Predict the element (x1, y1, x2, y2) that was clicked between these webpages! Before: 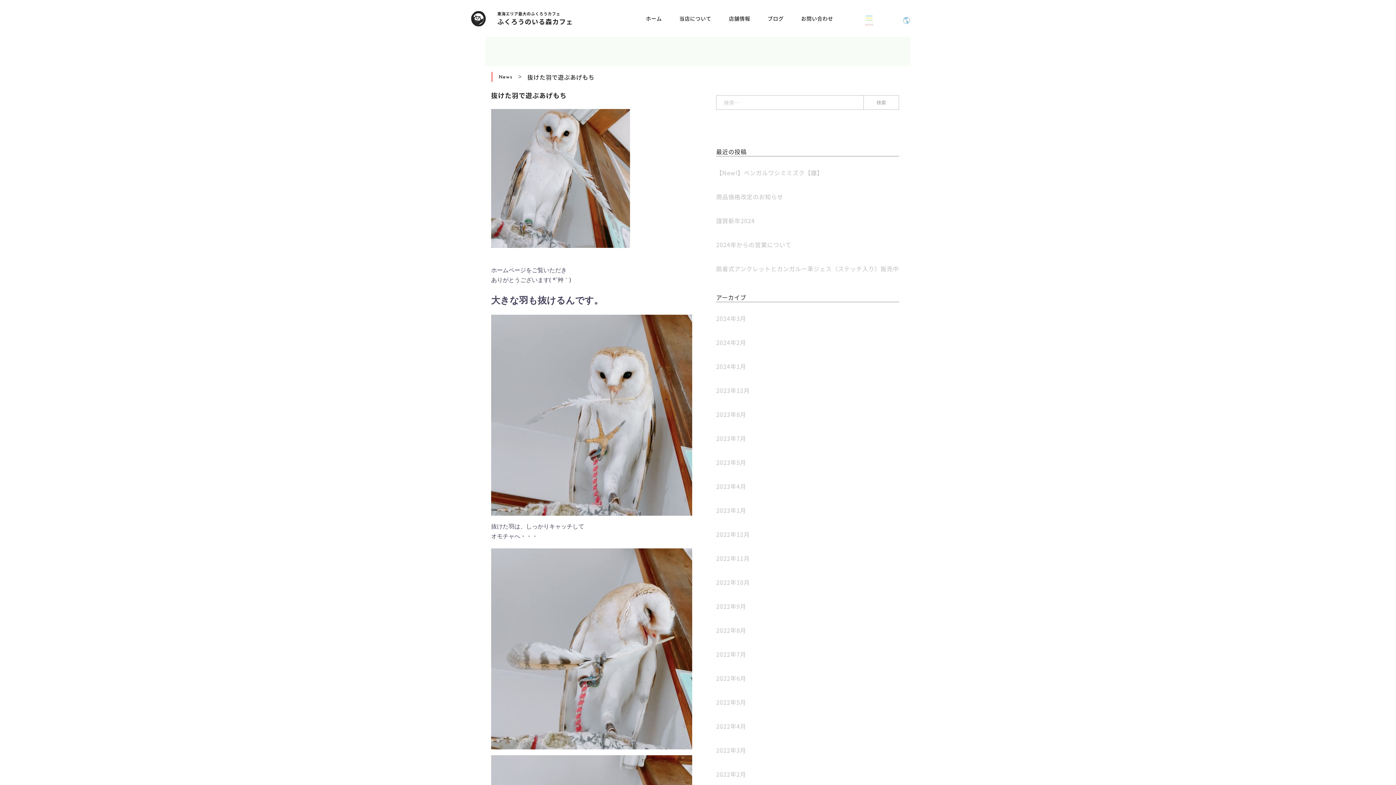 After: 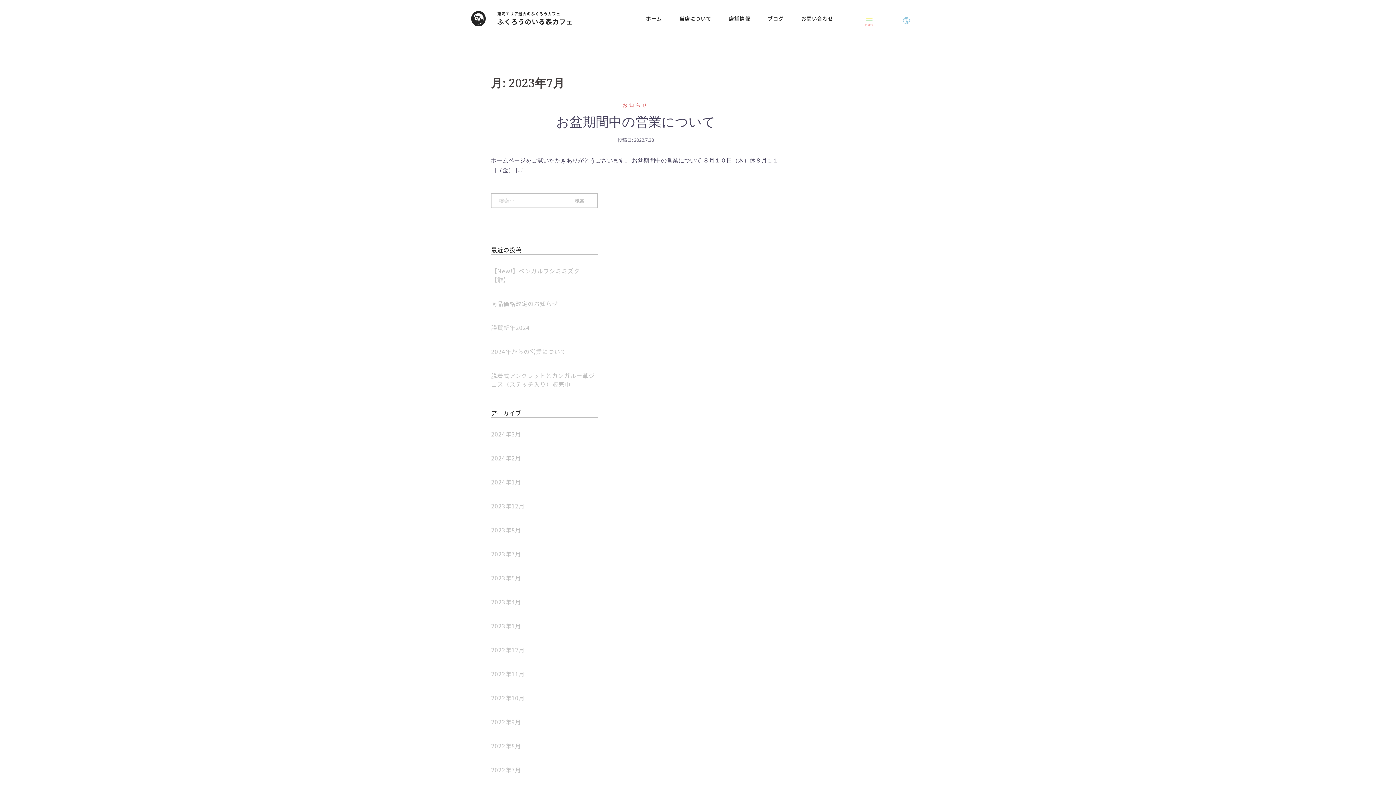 Action: label: 2023年7月 bbox: (716, 434, 746, 442)